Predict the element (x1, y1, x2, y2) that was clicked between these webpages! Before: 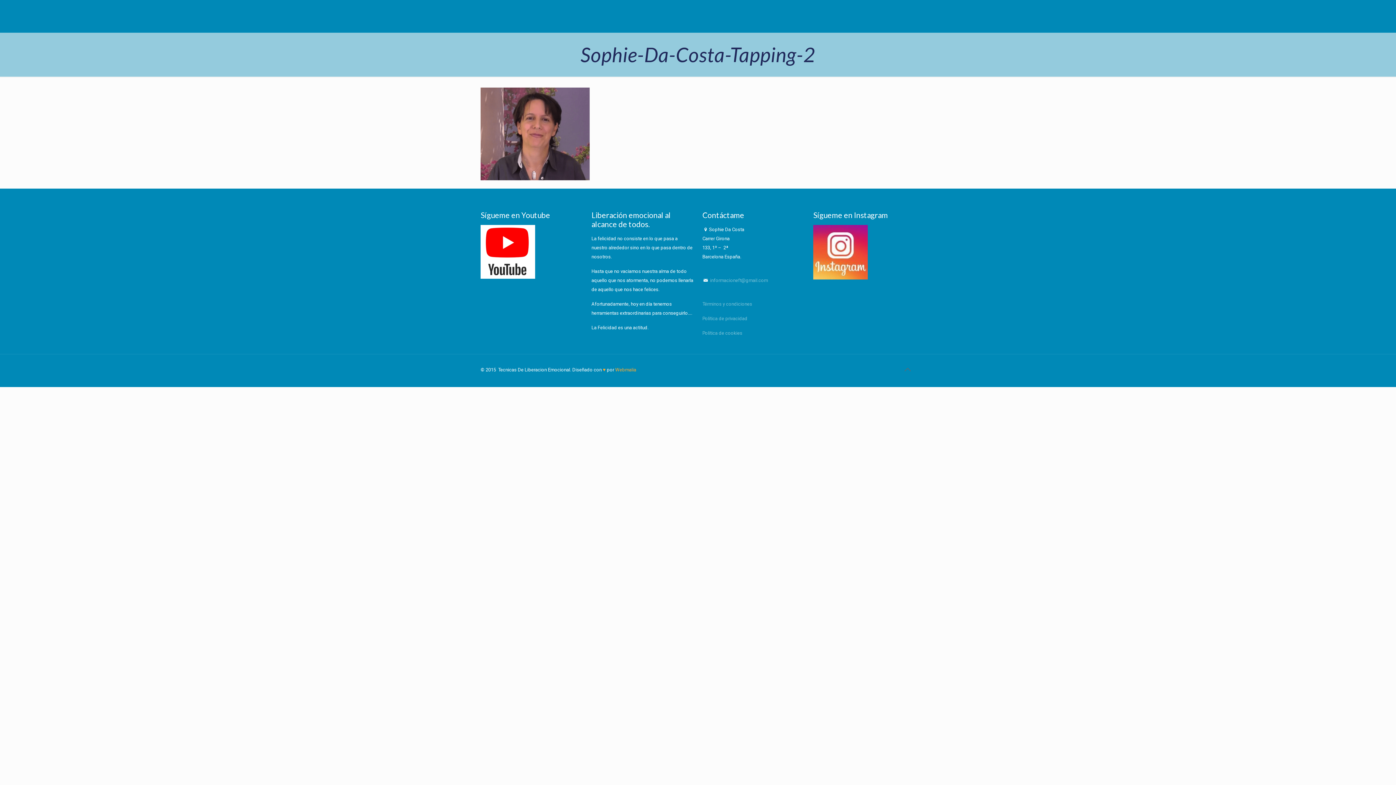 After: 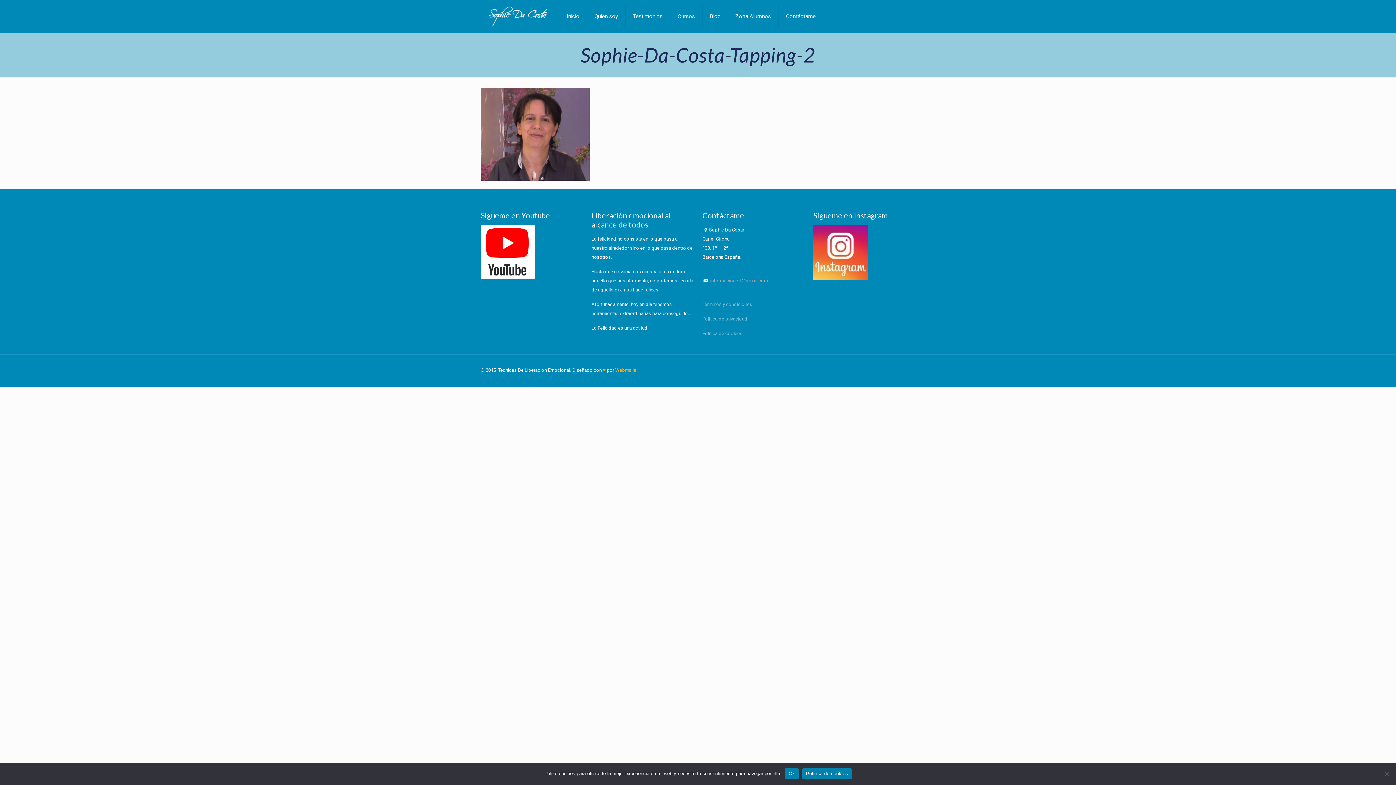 Action: bbox: (709, 277, 768, 283) label:  informacioneft@gmail.com